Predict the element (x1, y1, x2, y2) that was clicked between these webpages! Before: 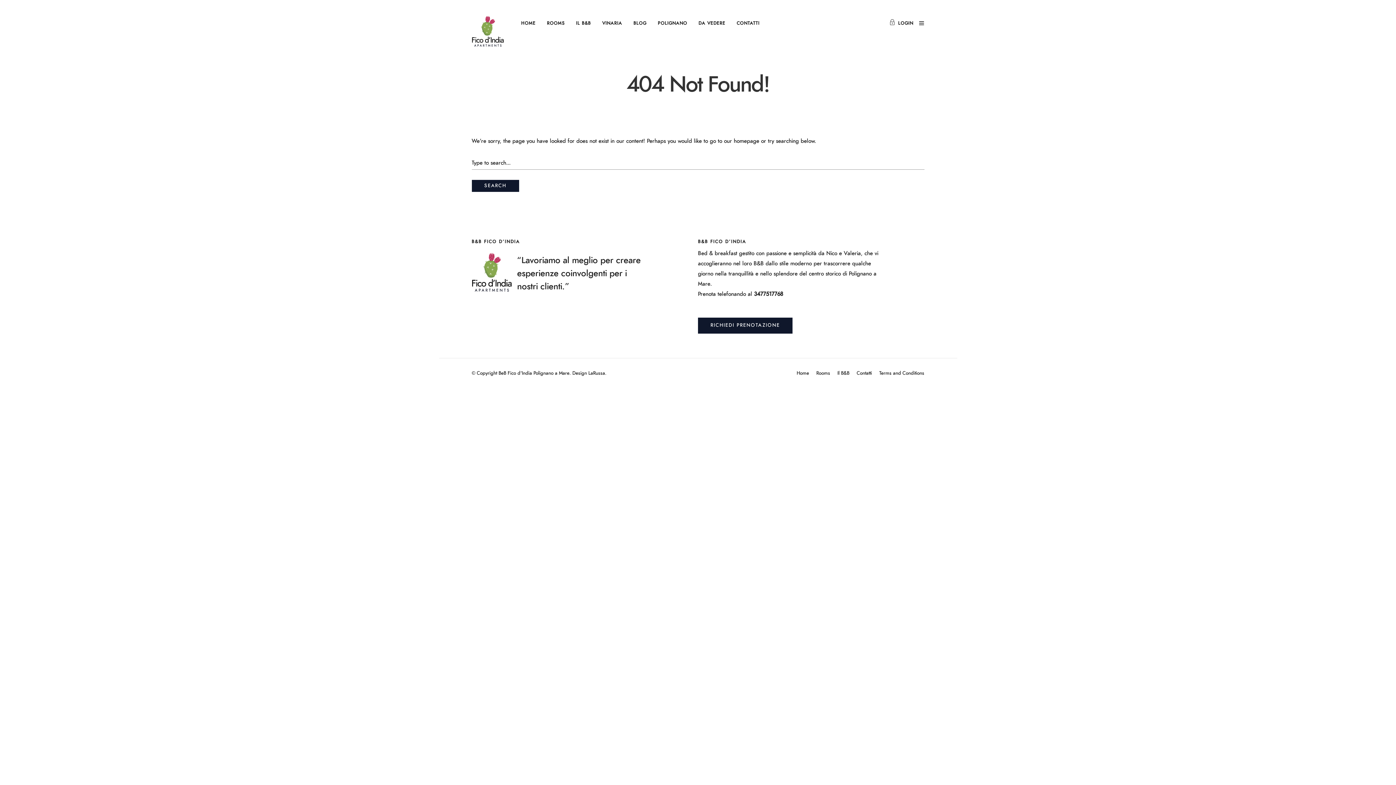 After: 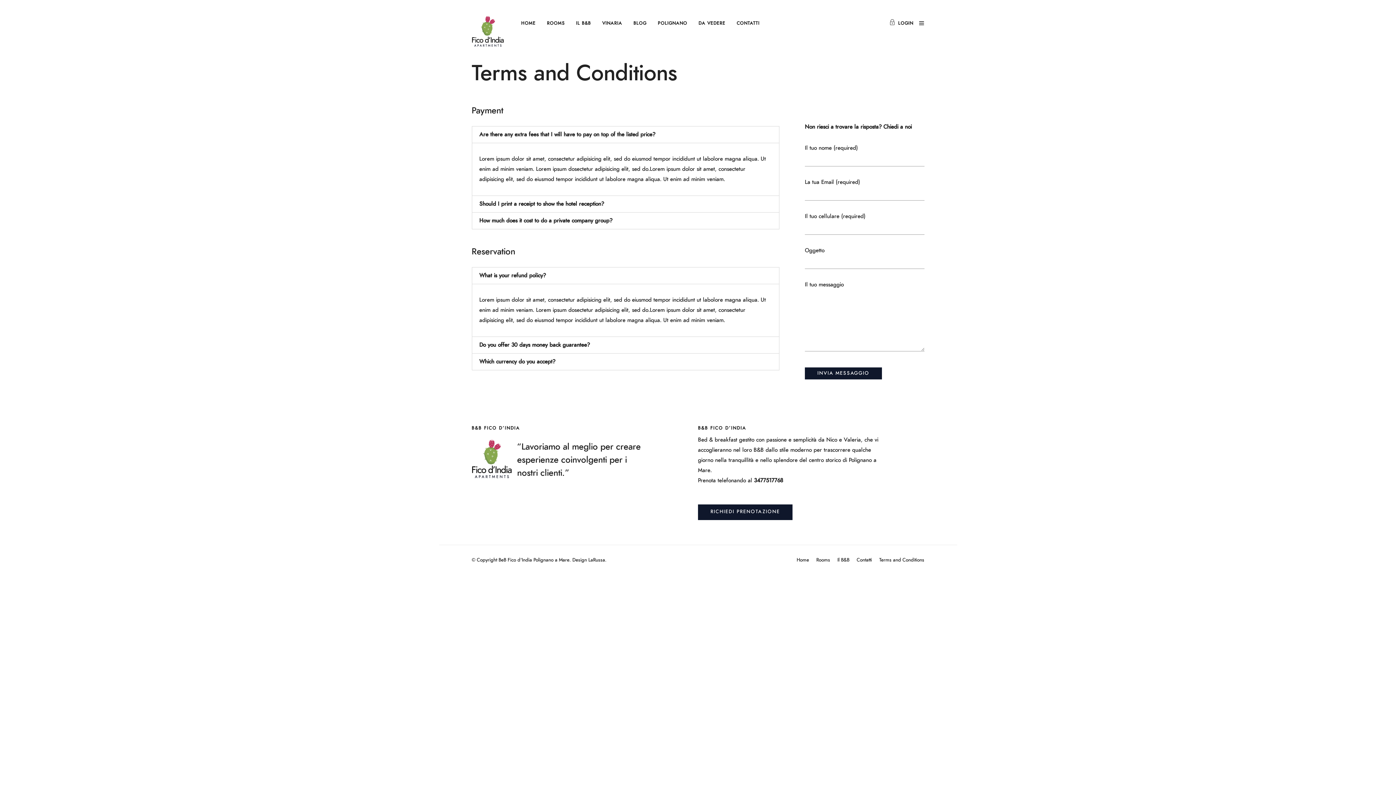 Action: label: Terms and Conditions bbox: (879, 371, 924, 376)